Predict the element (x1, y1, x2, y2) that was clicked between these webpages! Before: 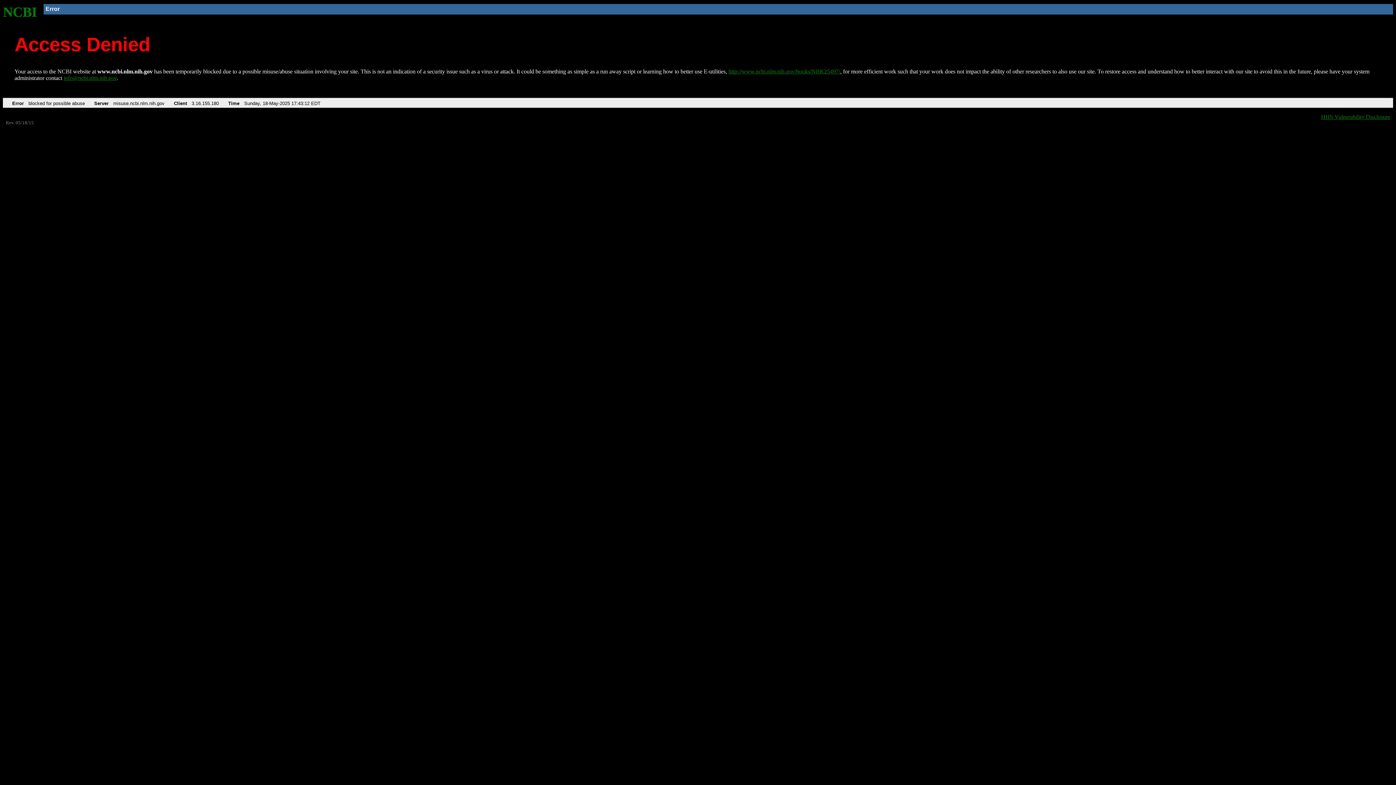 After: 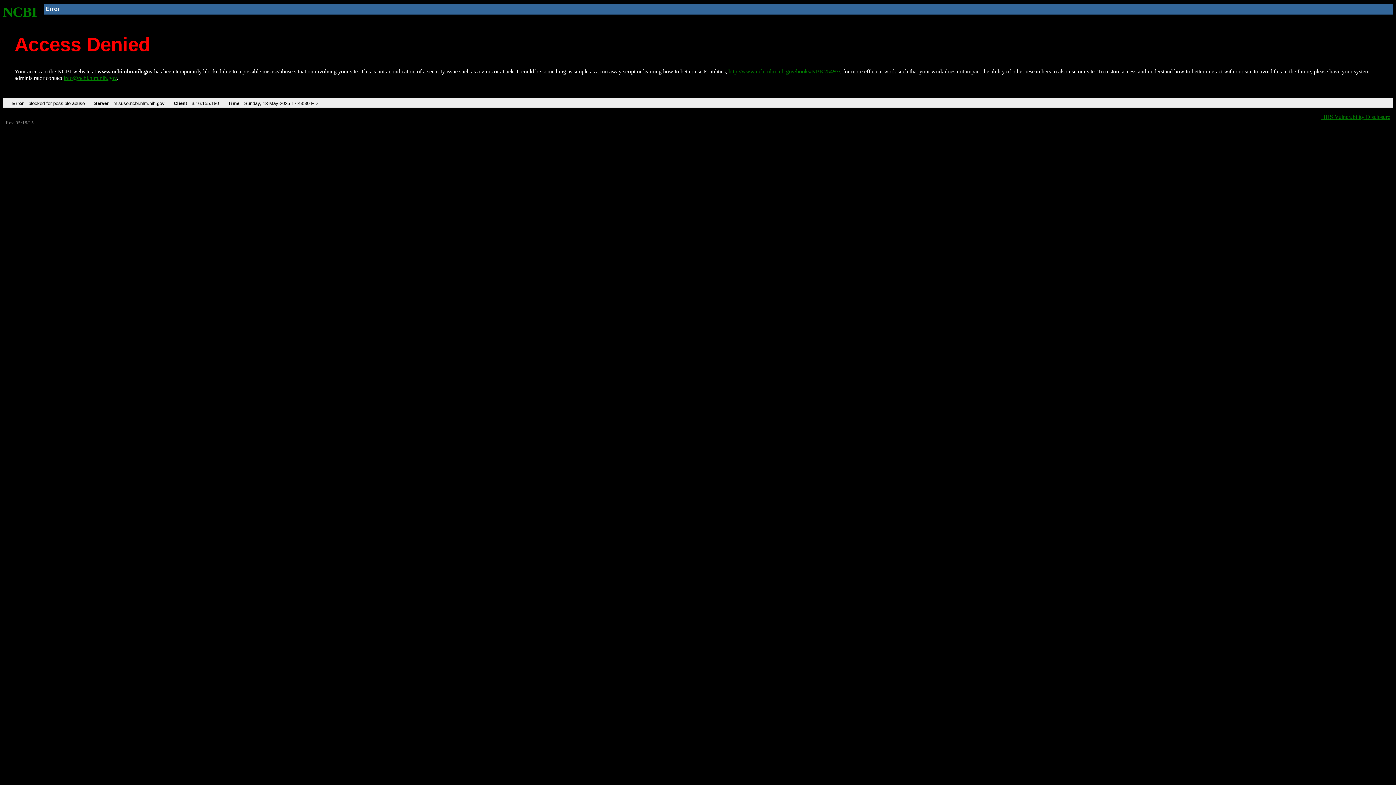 Action: bbox: (728, 68, 840, 74) label: http://www.ncbi.nlm.nih.gov/books/NBK25497/